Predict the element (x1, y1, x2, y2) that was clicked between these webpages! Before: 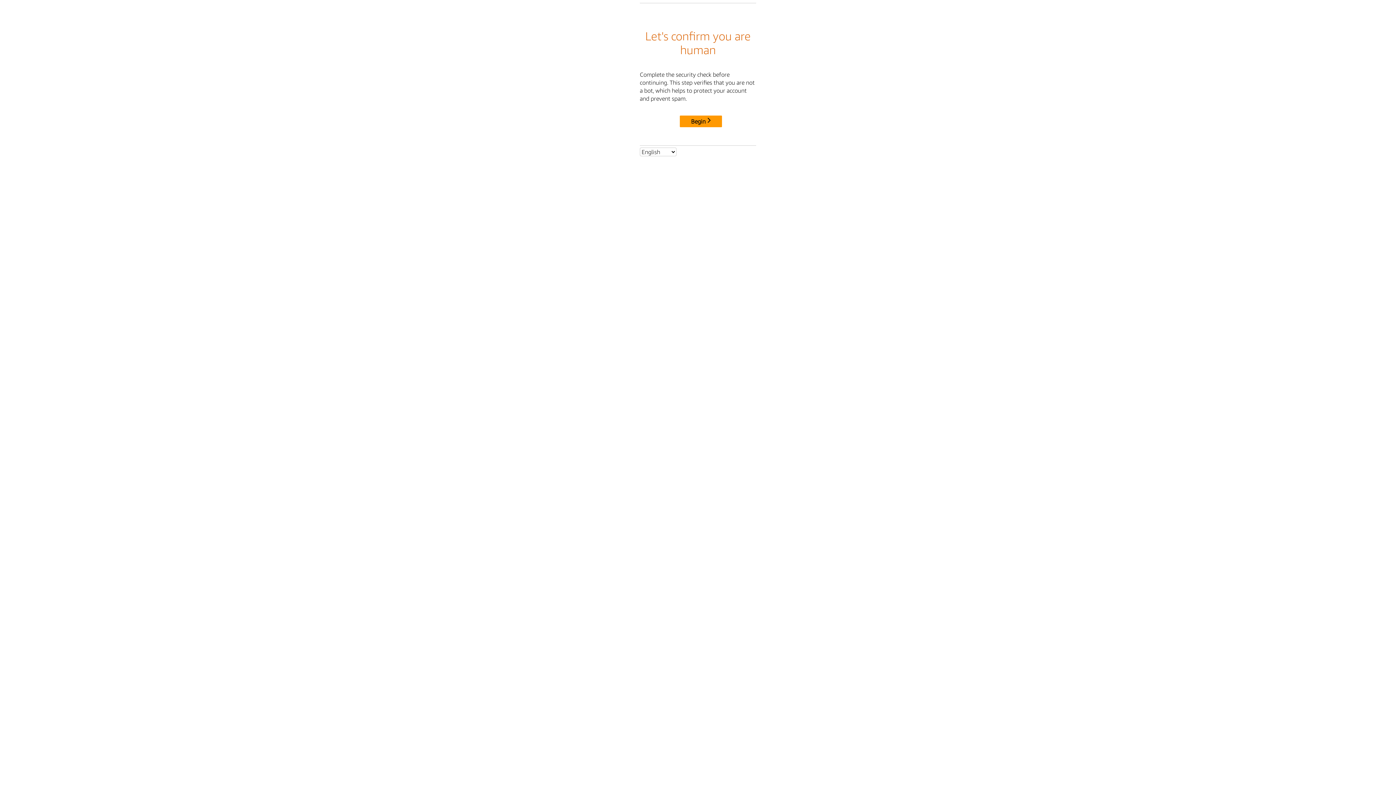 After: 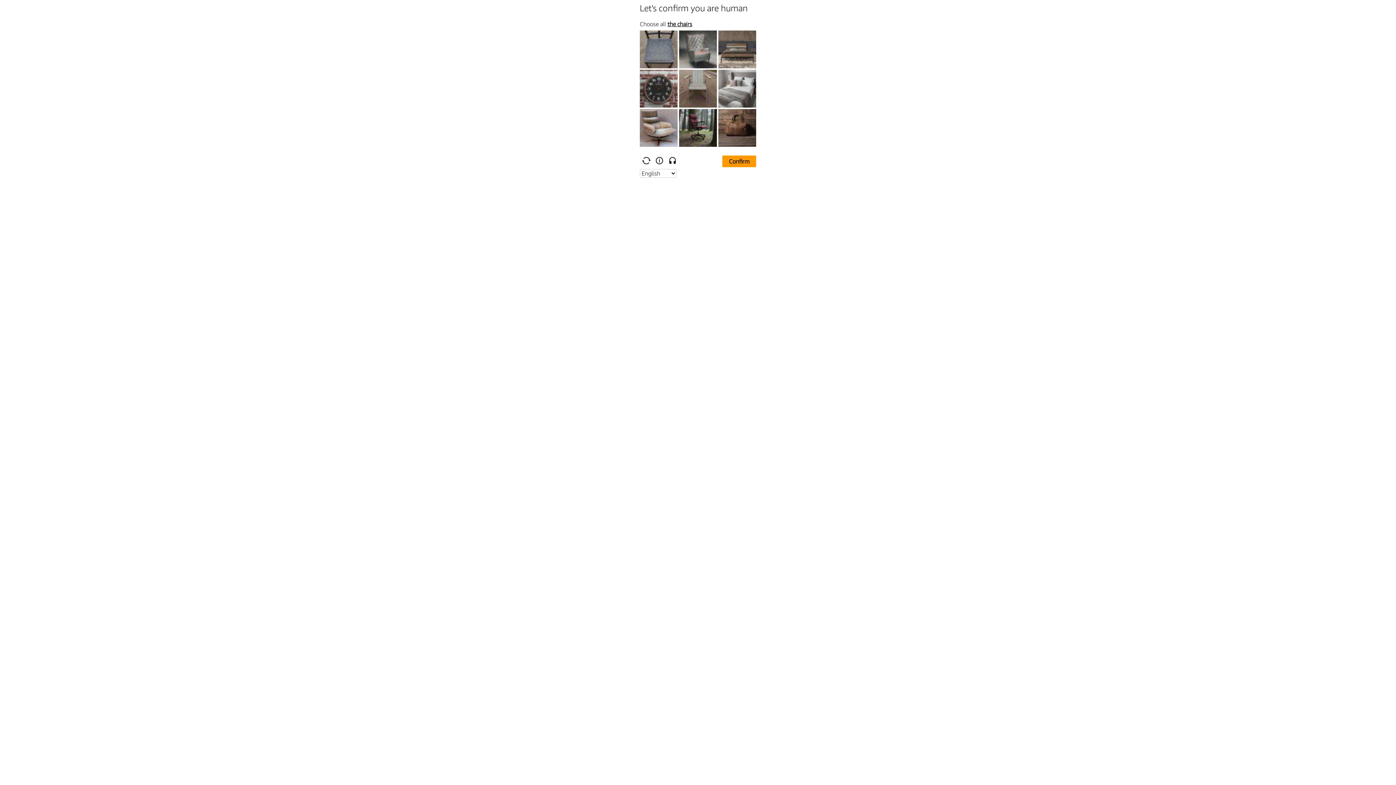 Action: label: Begin bbox: (680, 115, 722, 127)